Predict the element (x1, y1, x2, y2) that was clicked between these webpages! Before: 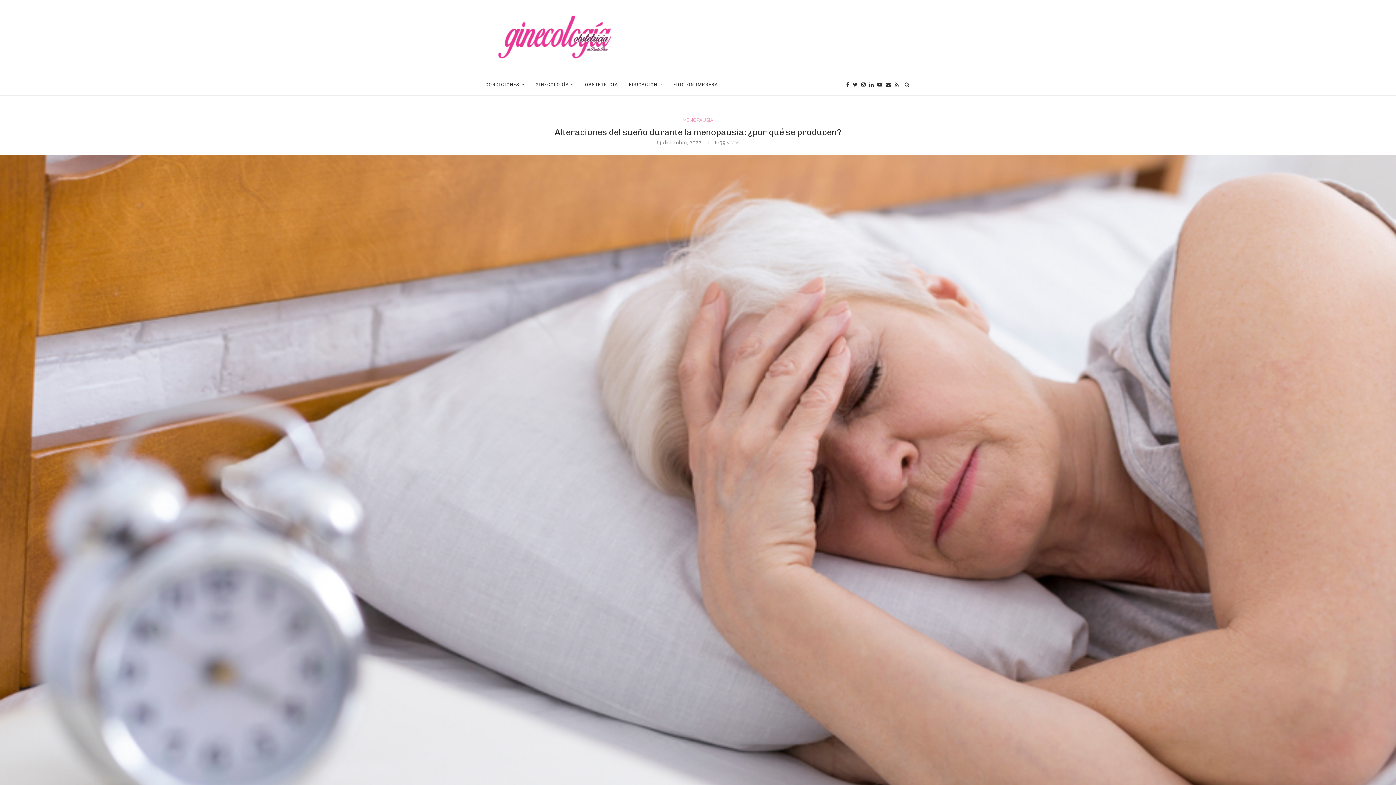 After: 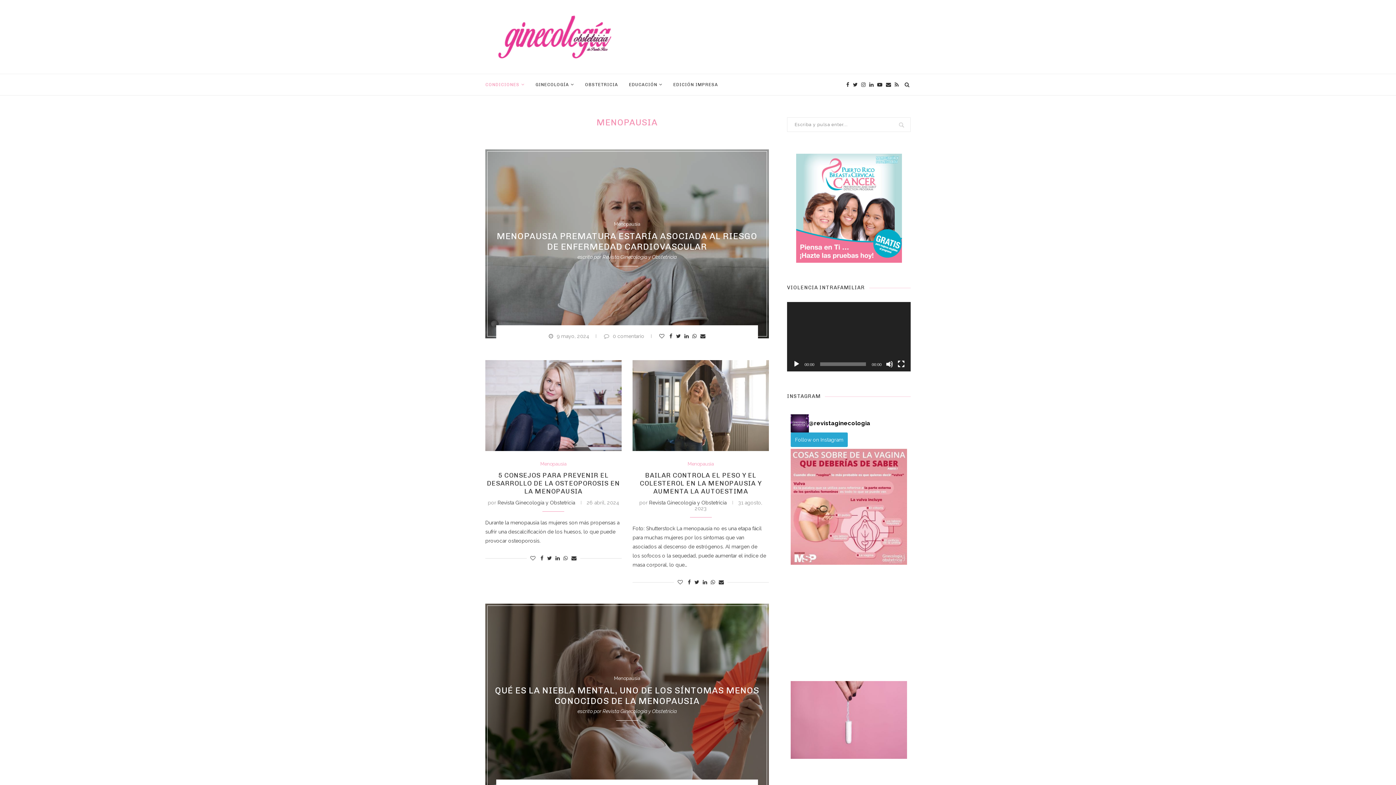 Action: bbox: (682, 117, 713, 122) label: MENOPAUSIA